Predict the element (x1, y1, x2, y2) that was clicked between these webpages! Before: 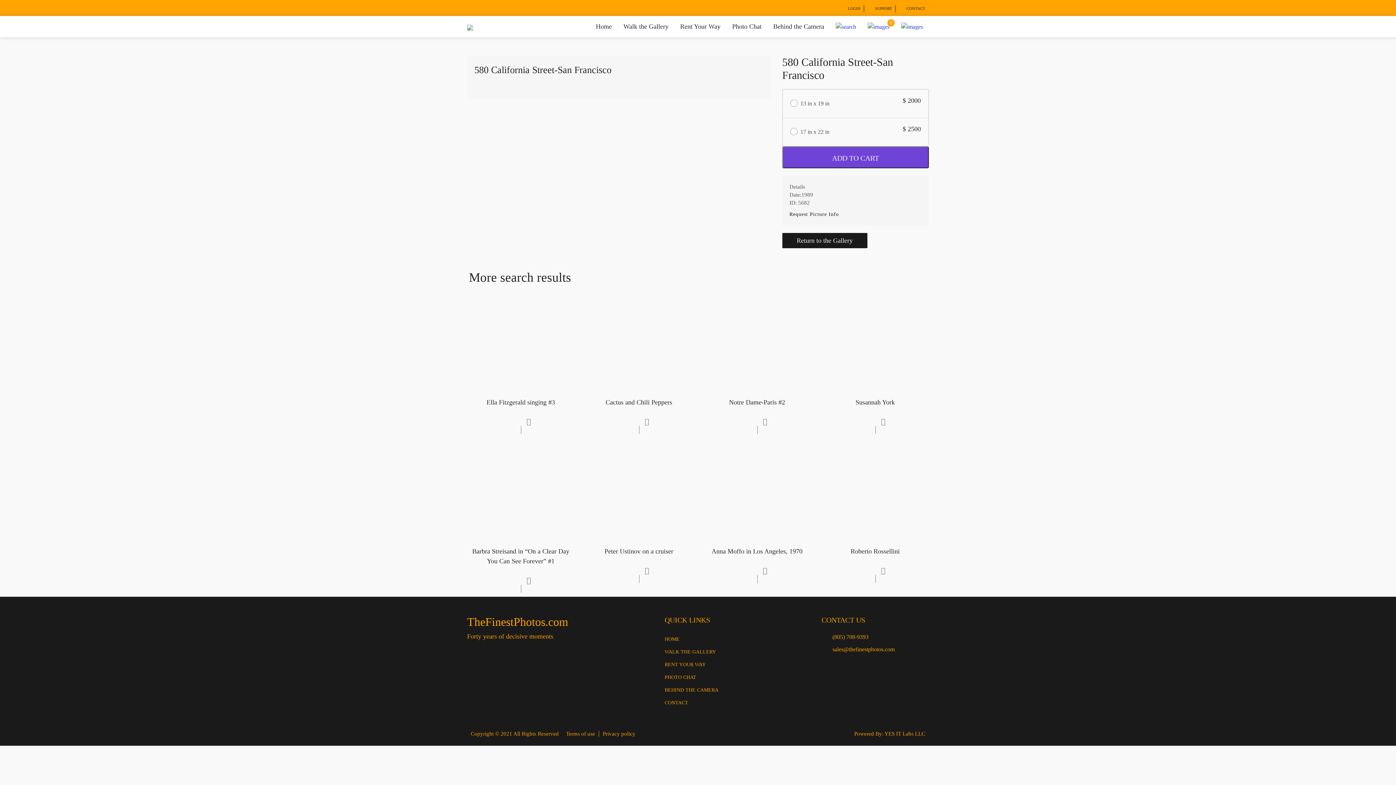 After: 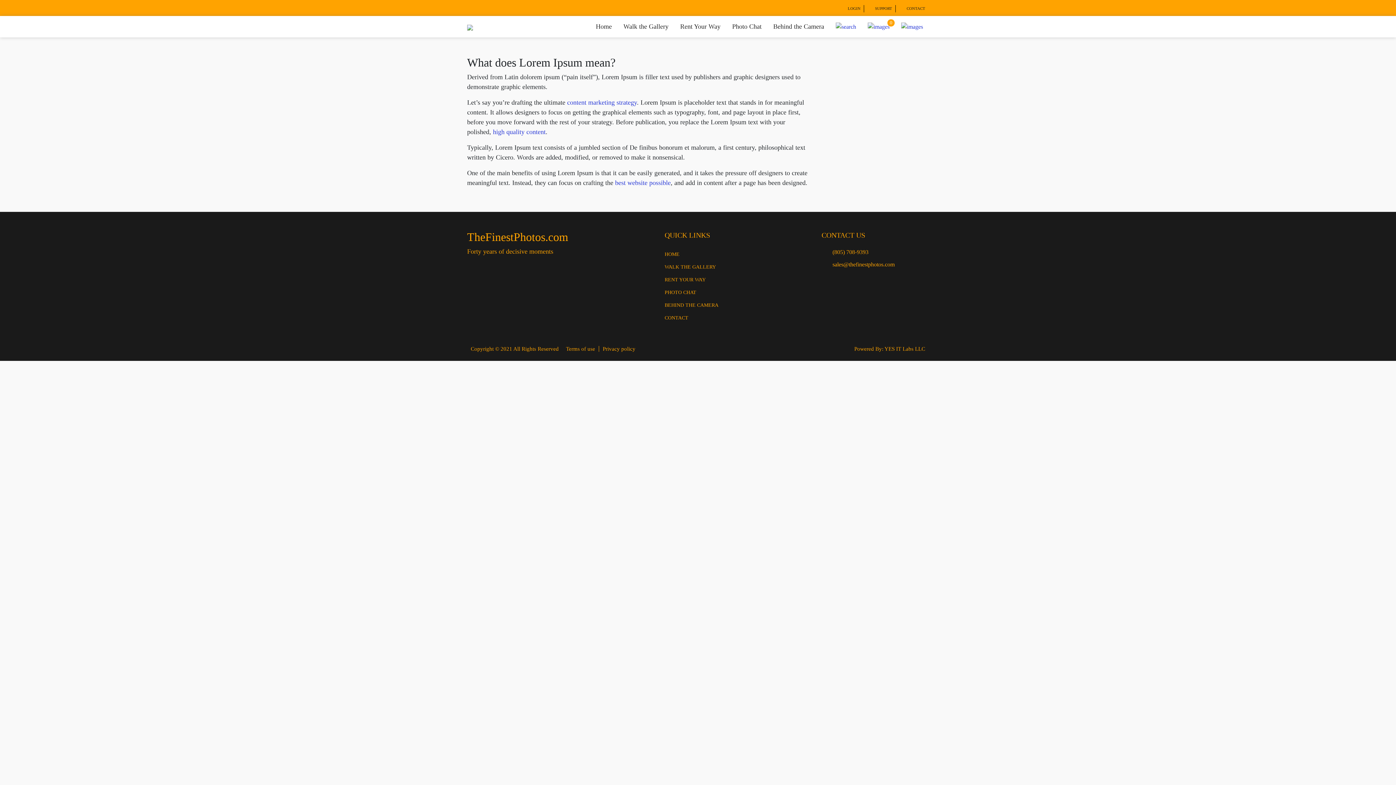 Action: bbox: (562, 731, 599, 737) label: Terms of use